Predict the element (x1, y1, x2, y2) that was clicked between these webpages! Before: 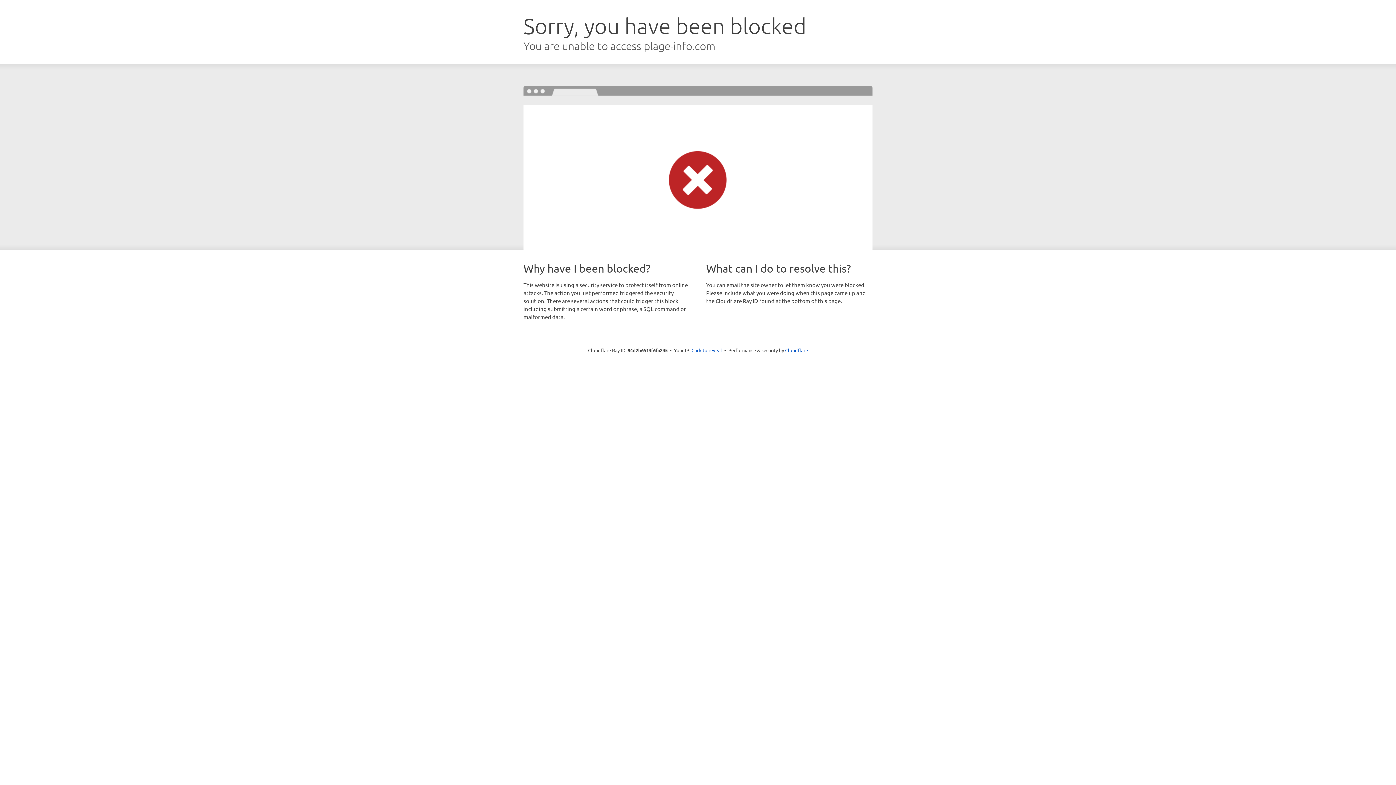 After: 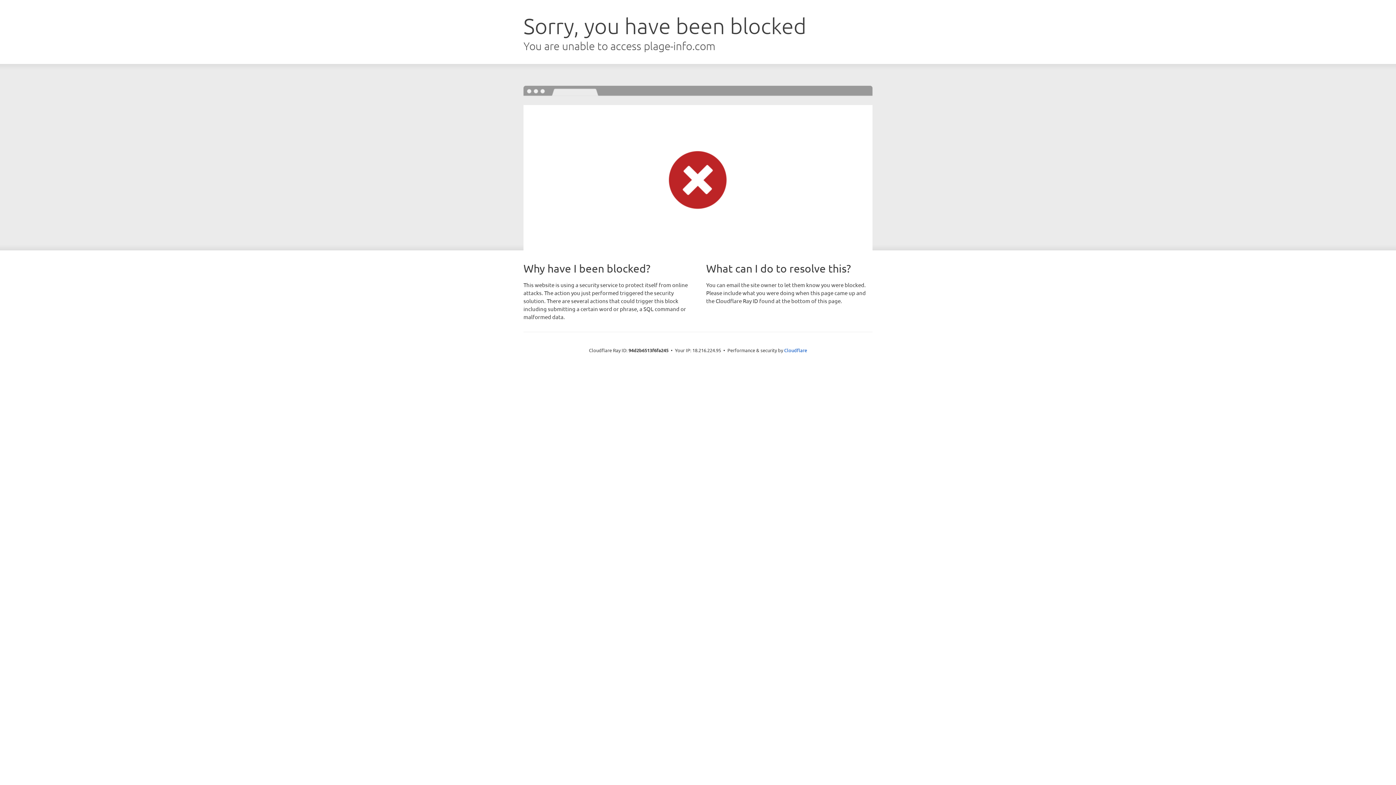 Action: bbox: (691, 346, 722, 353) label: Click to reveal